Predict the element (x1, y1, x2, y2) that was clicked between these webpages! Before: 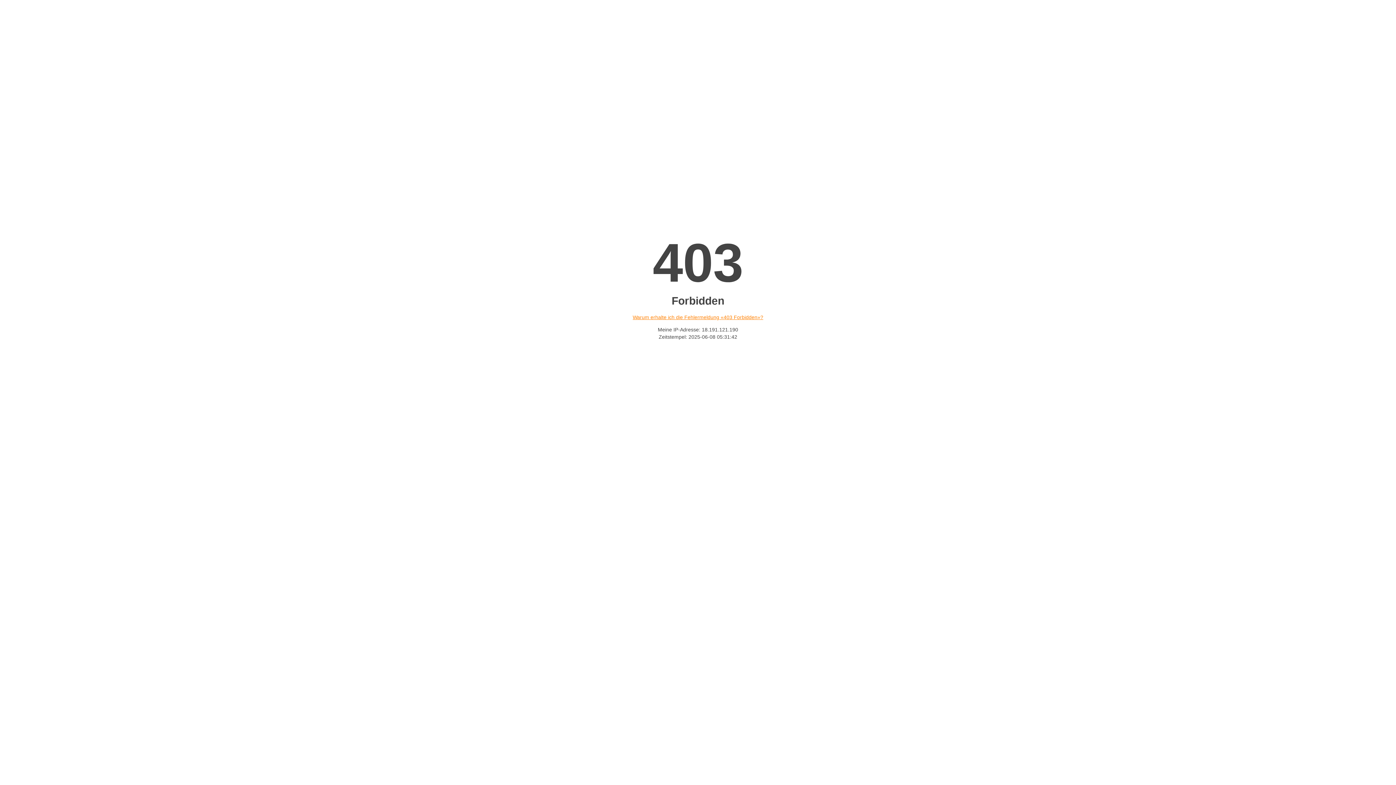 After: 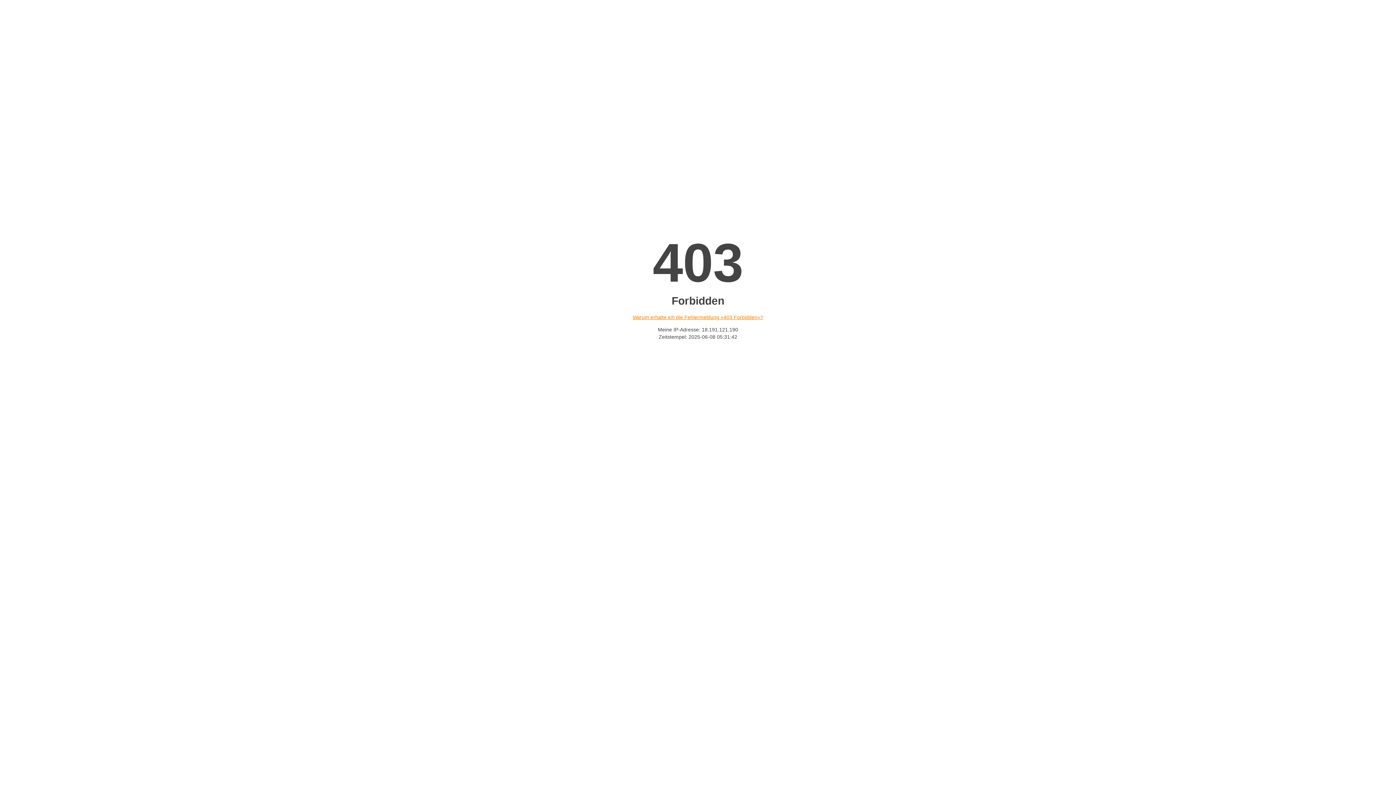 Action: bbox: (632, 314, 763, 320) label: Warum erhalte ich die Fehlermeldung «403 Forbidden»?